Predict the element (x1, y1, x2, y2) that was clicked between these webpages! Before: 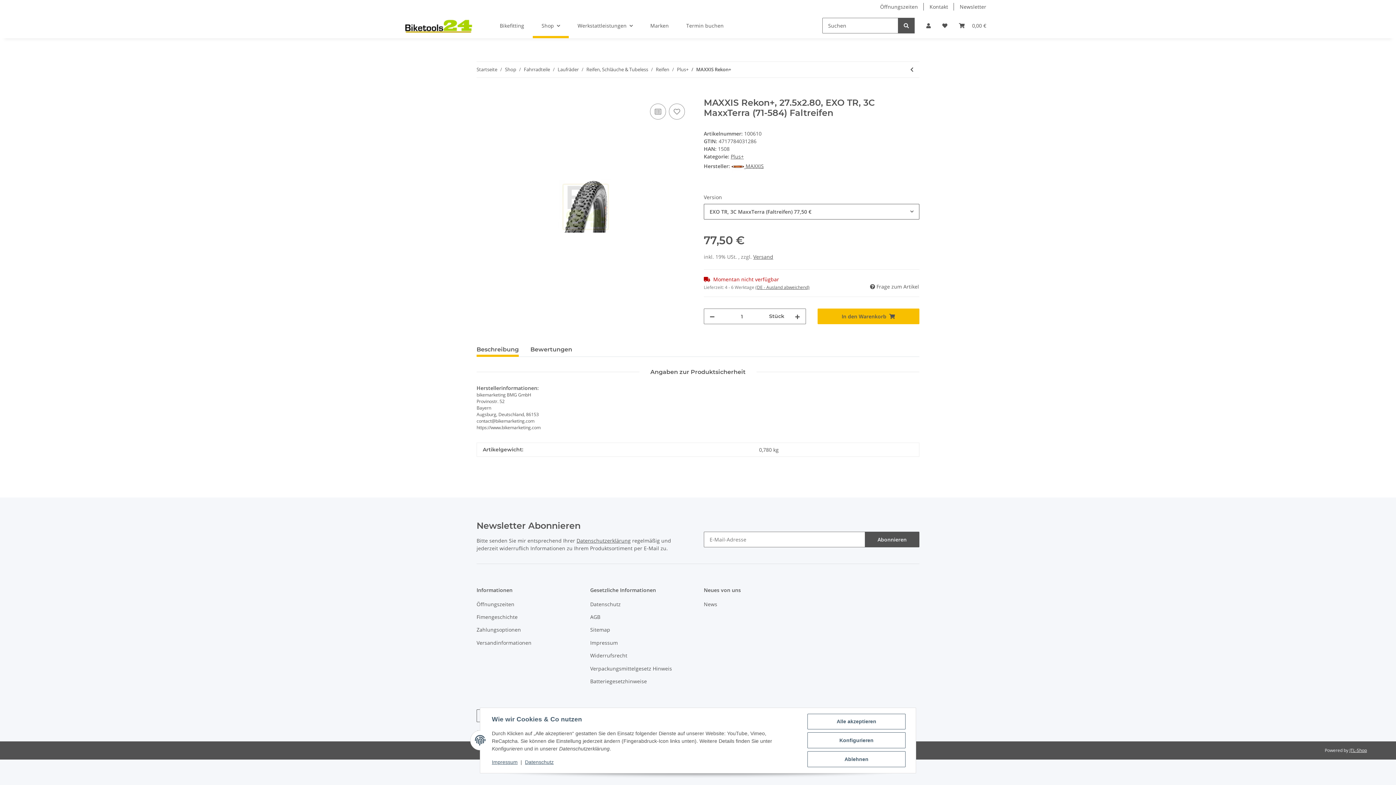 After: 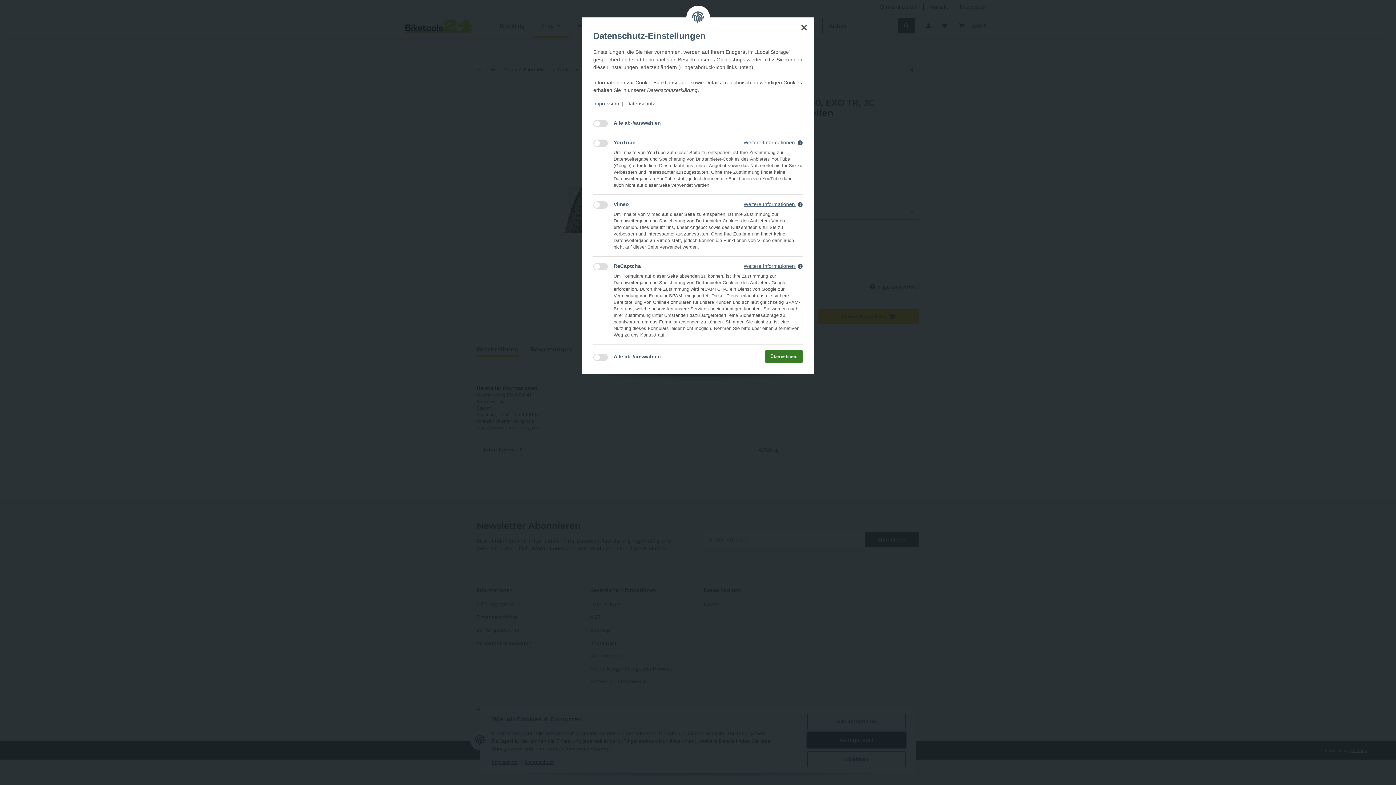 Action: label: Konfigurieren bbox: (807, 732, 905, 748)